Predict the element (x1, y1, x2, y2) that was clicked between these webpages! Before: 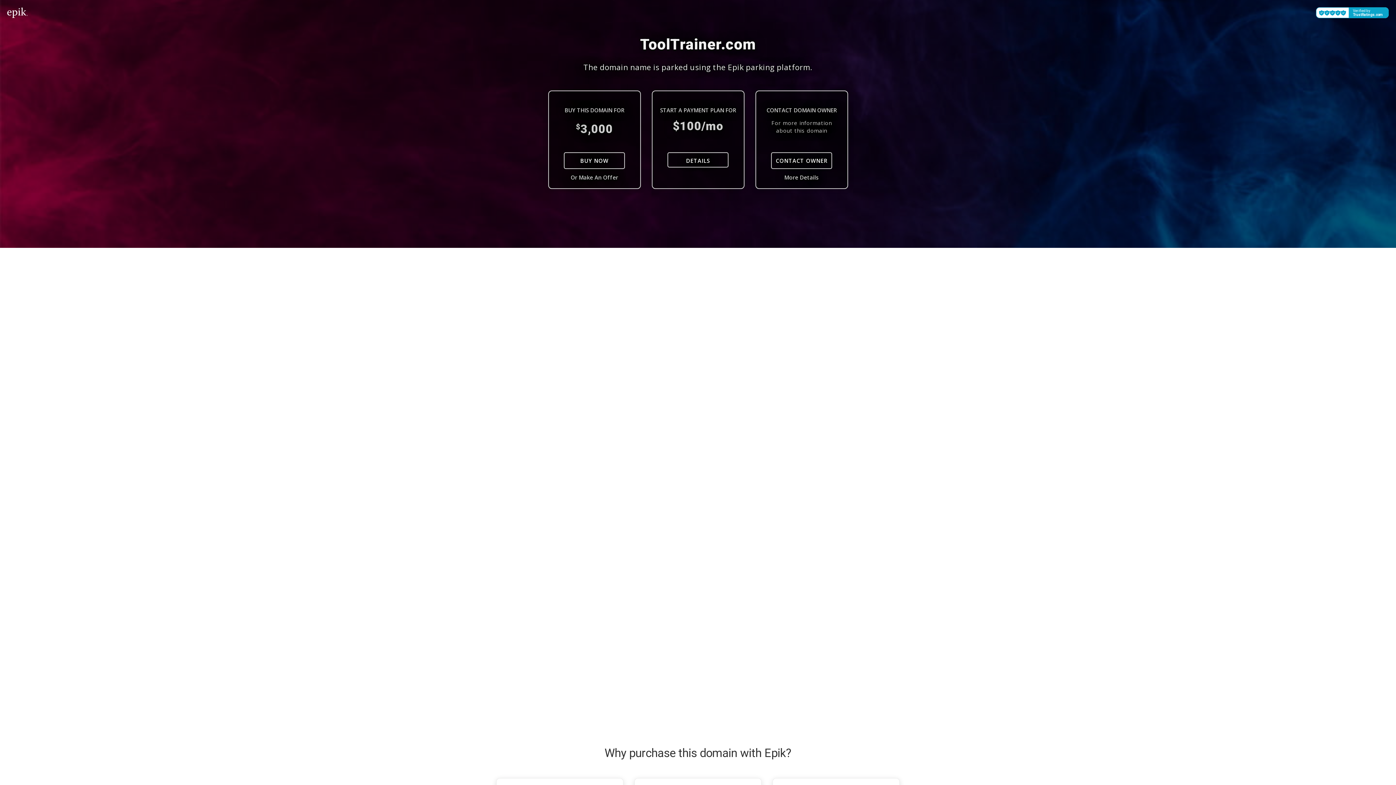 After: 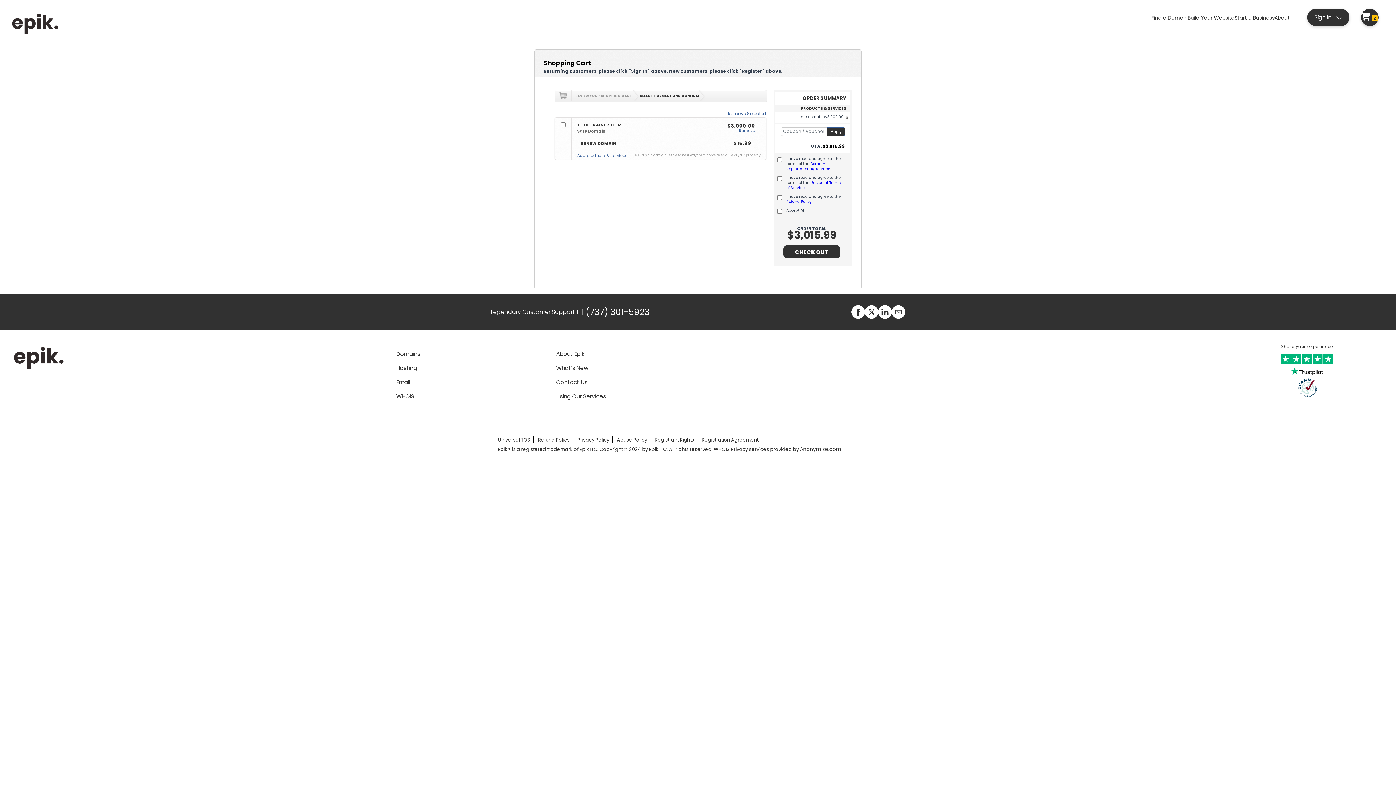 Action: bbox: (564, 152, 625, 169) label: BUY NOW